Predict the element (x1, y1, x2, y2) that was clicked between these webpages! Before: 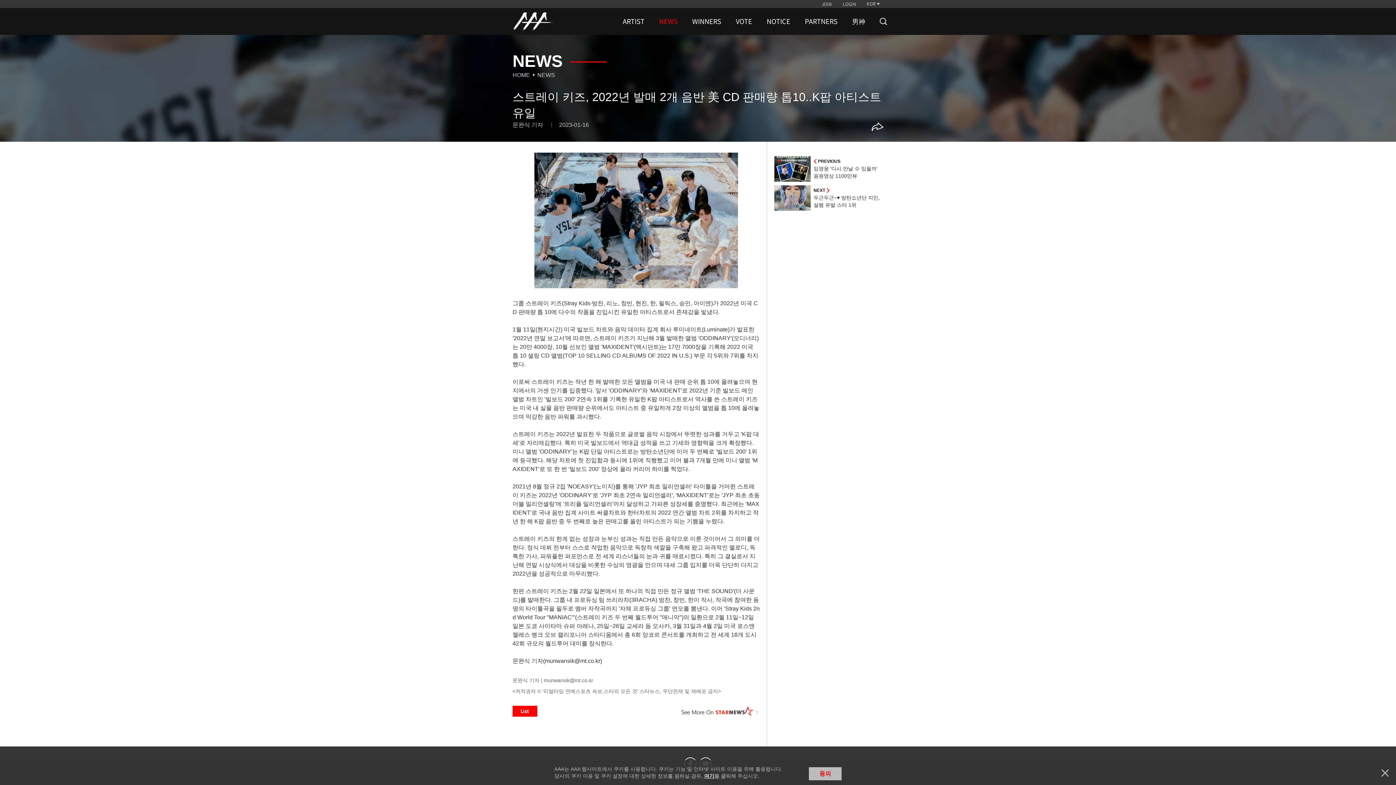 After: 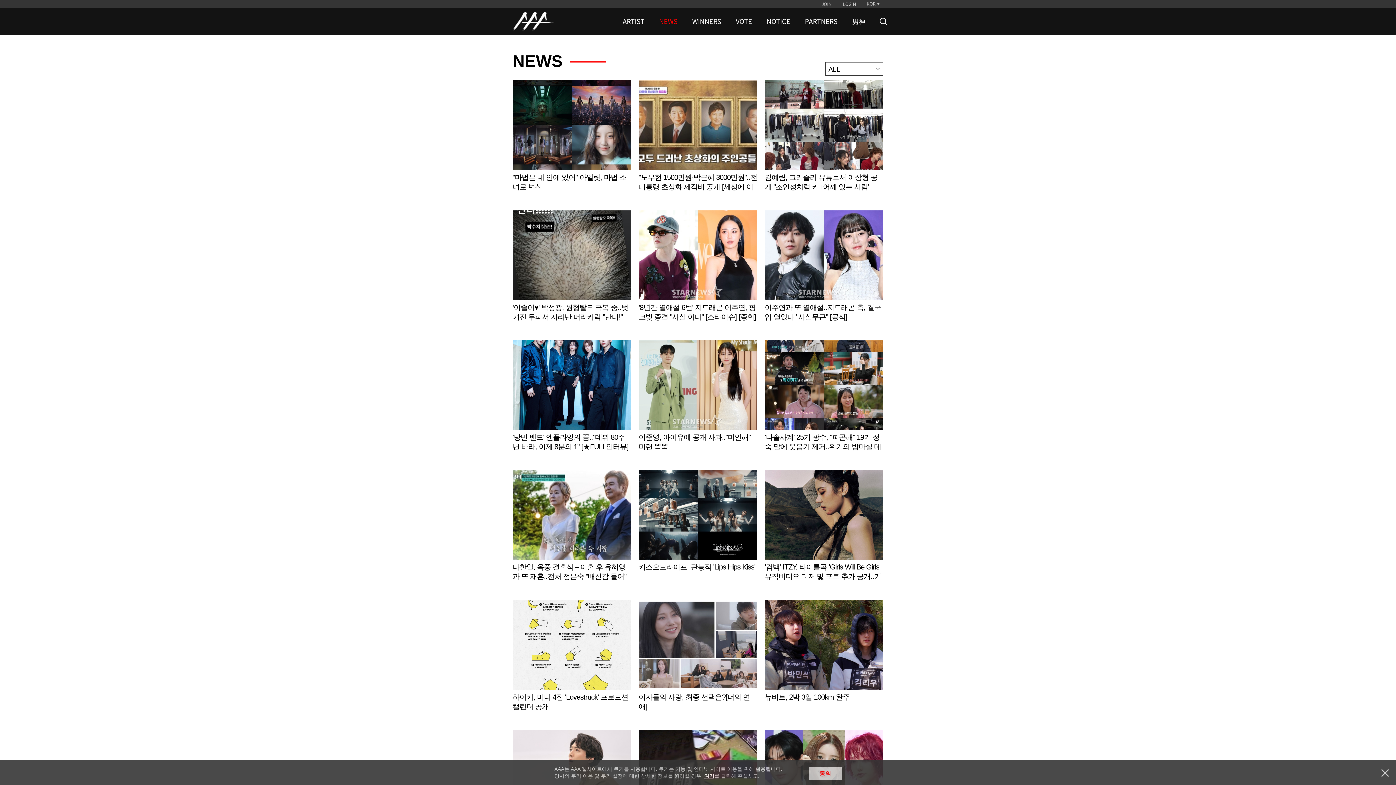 Action: bbox: (537, 71, 558, 79) label: NEWS